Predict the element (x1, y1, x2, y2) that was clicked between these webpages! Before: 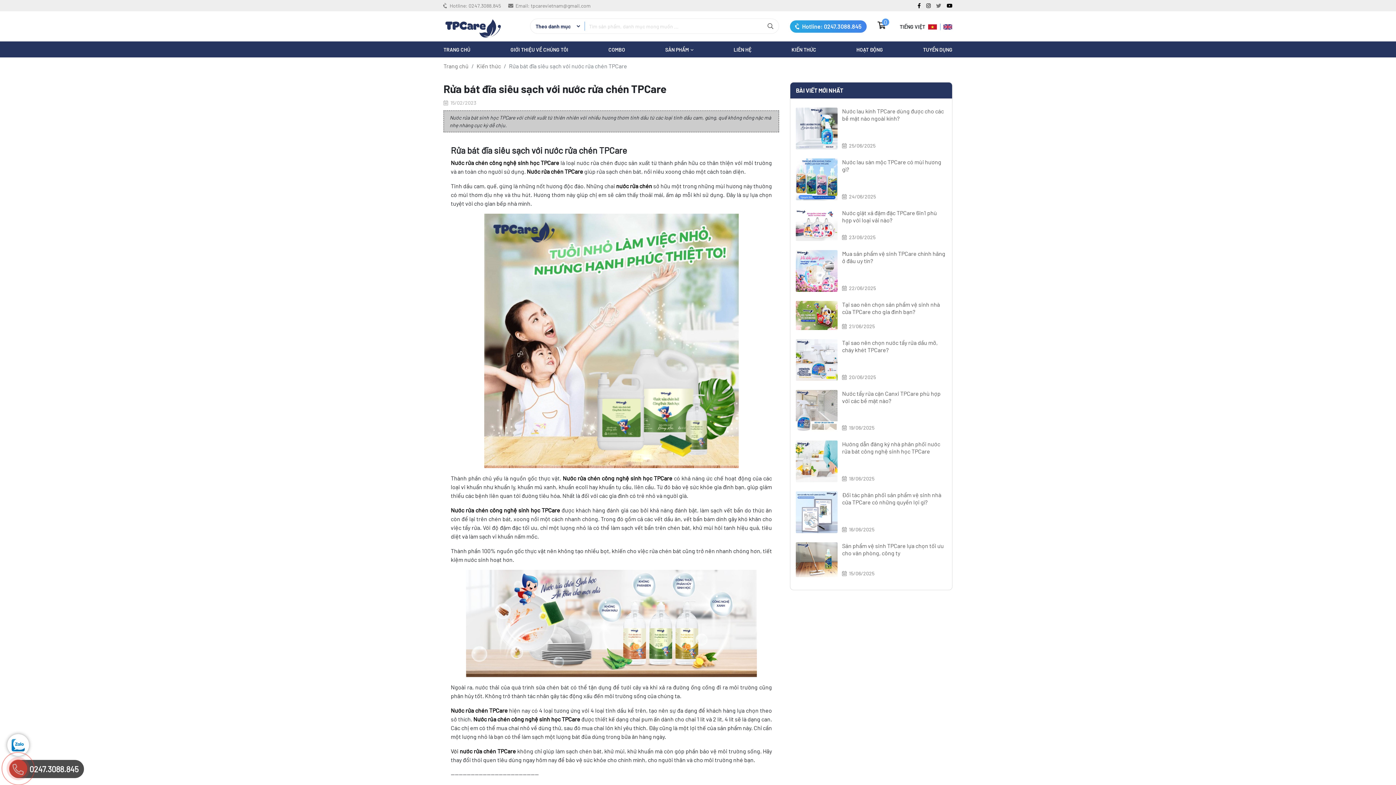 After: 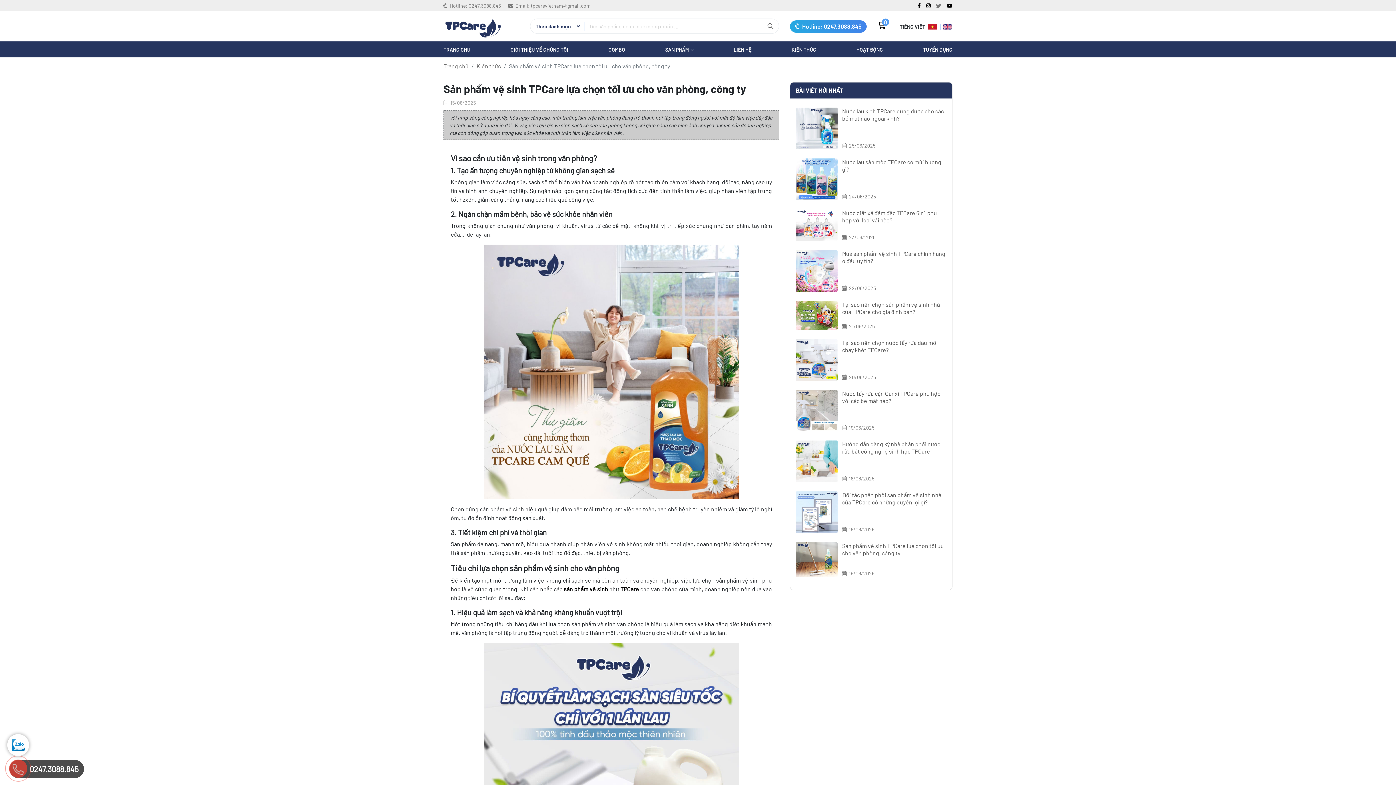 Action: label: Sản phẩm vệ sinh TPCare lựa chọn tối ưu cho văn phòng, công ty bbox: (842, 542, 944, 556)